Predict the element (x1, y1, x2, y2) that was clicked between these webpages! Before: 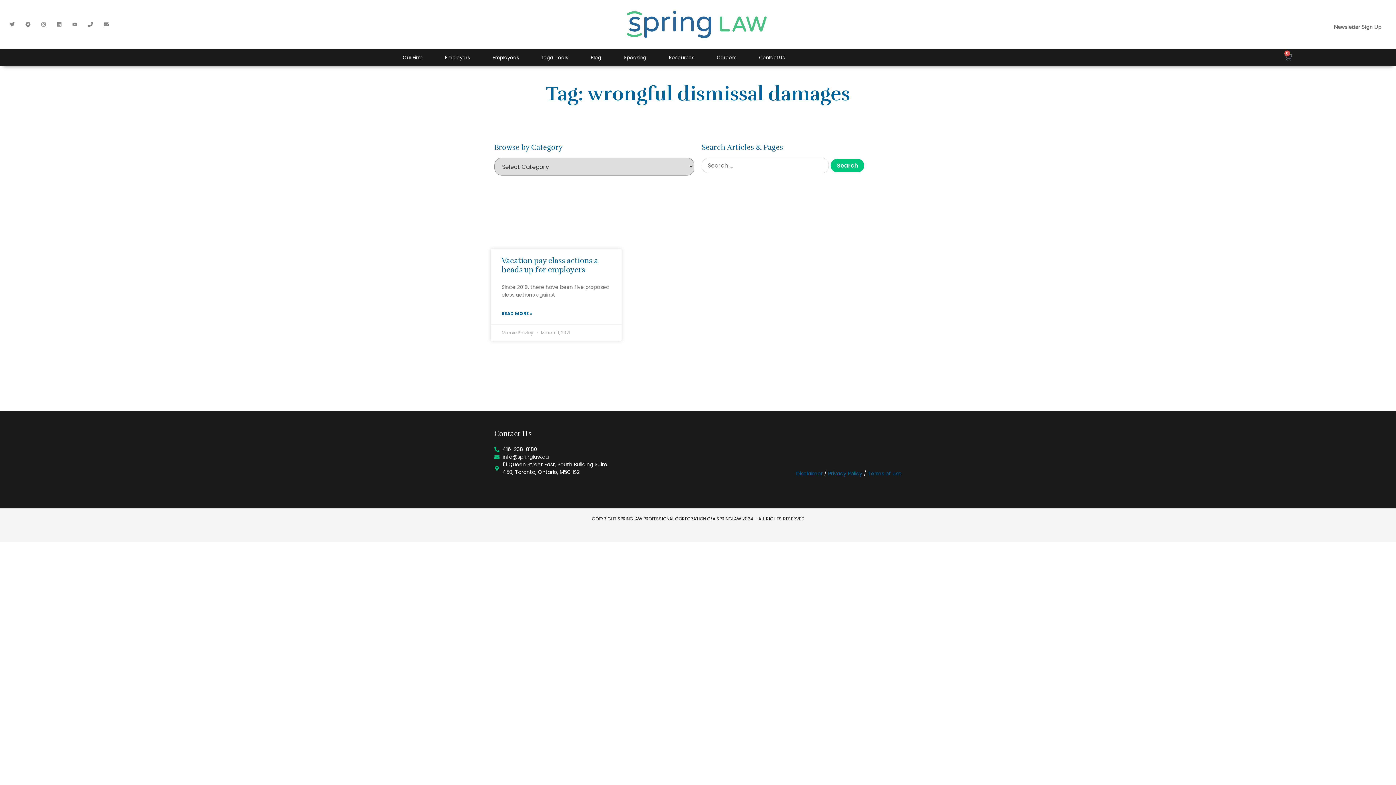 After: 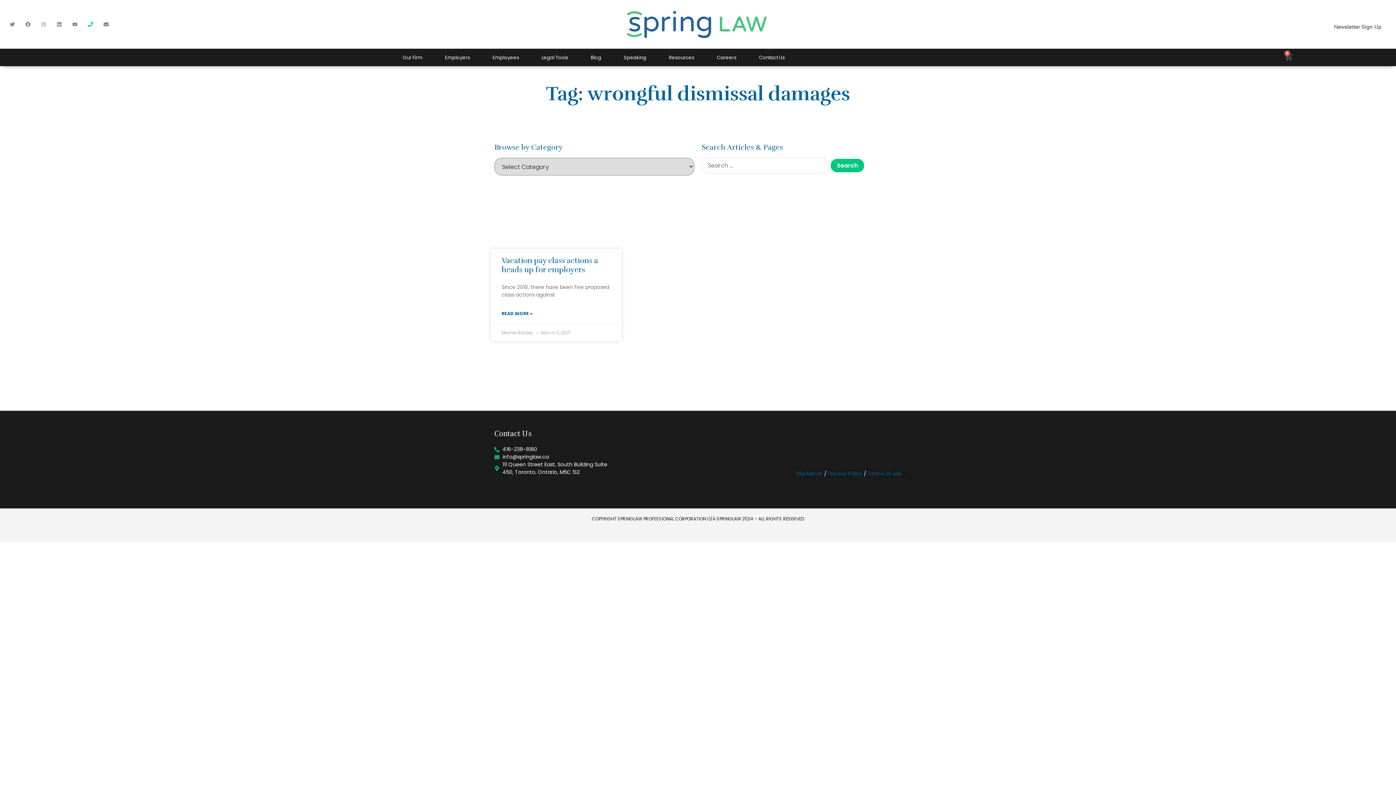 Action: label: Phone bbox: (85, 19, 95, 29)